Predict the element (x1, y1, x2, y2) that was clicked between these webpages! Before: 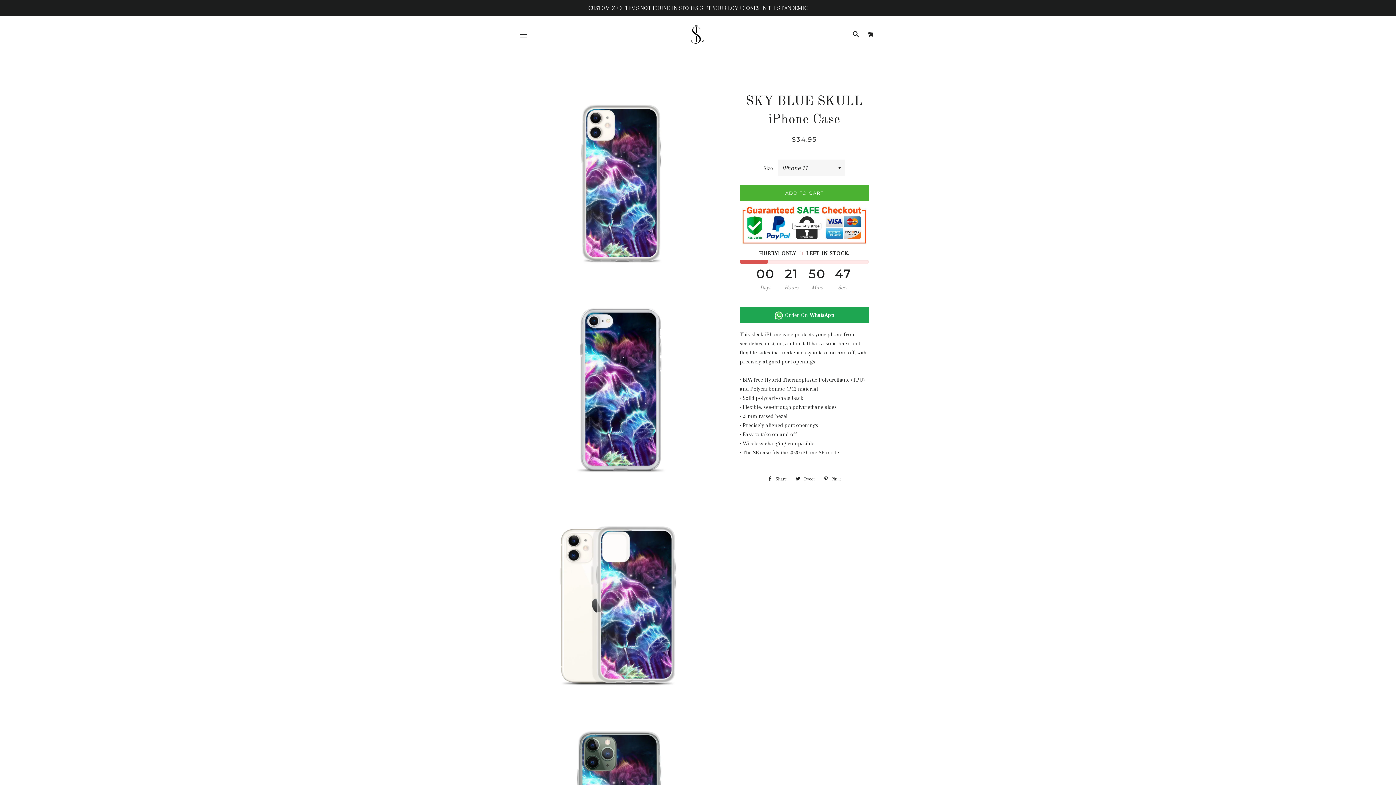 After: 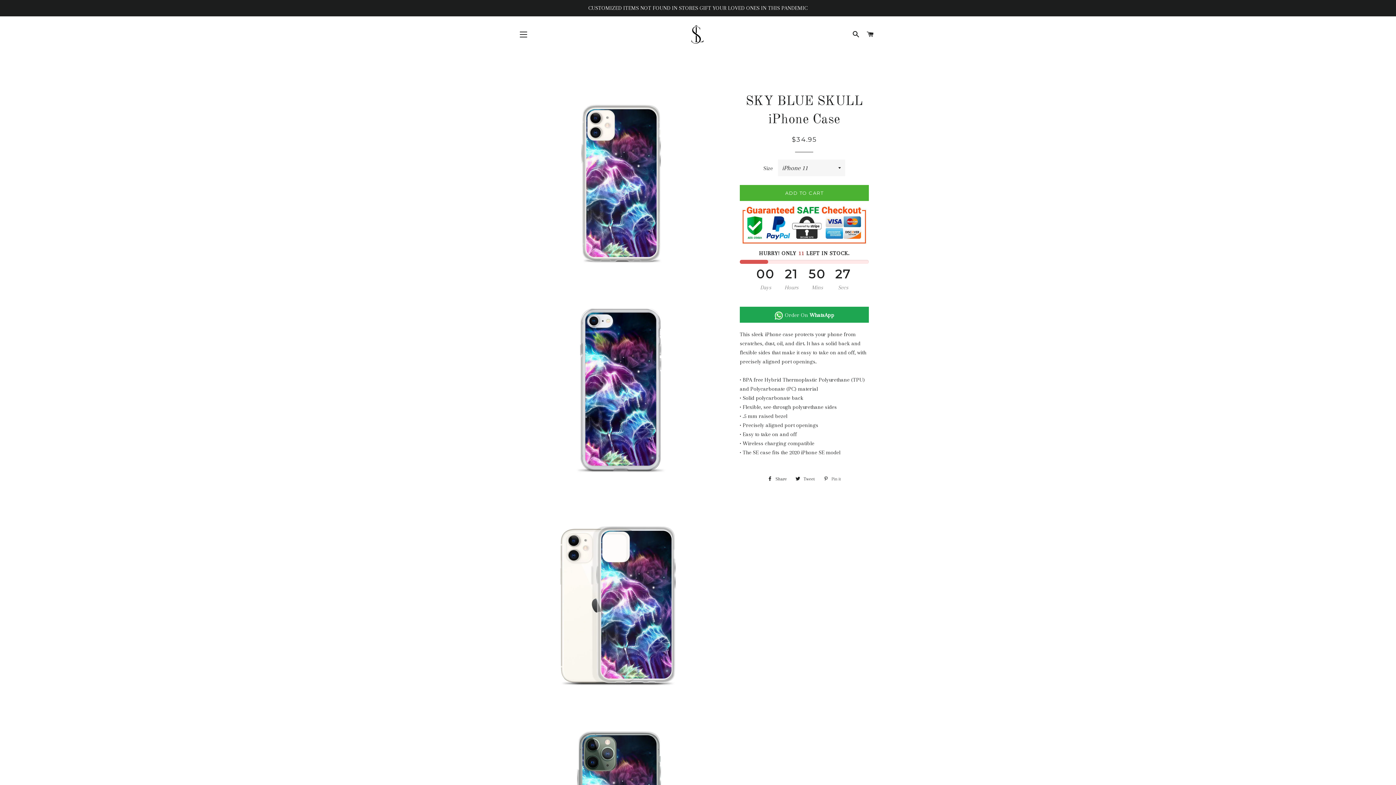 Action: bbox: (820, 473, 844, 484) label:  Pin it
Pin on Pinterest